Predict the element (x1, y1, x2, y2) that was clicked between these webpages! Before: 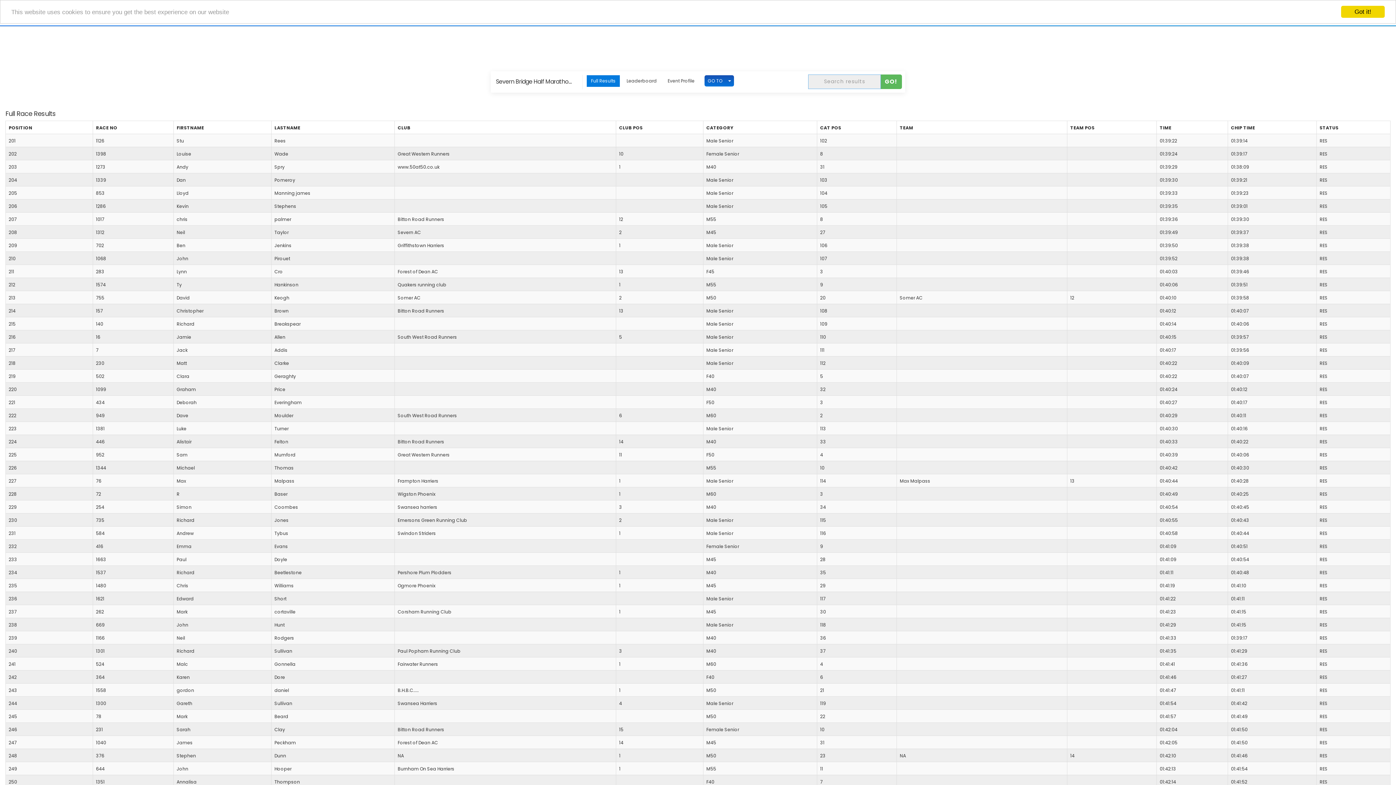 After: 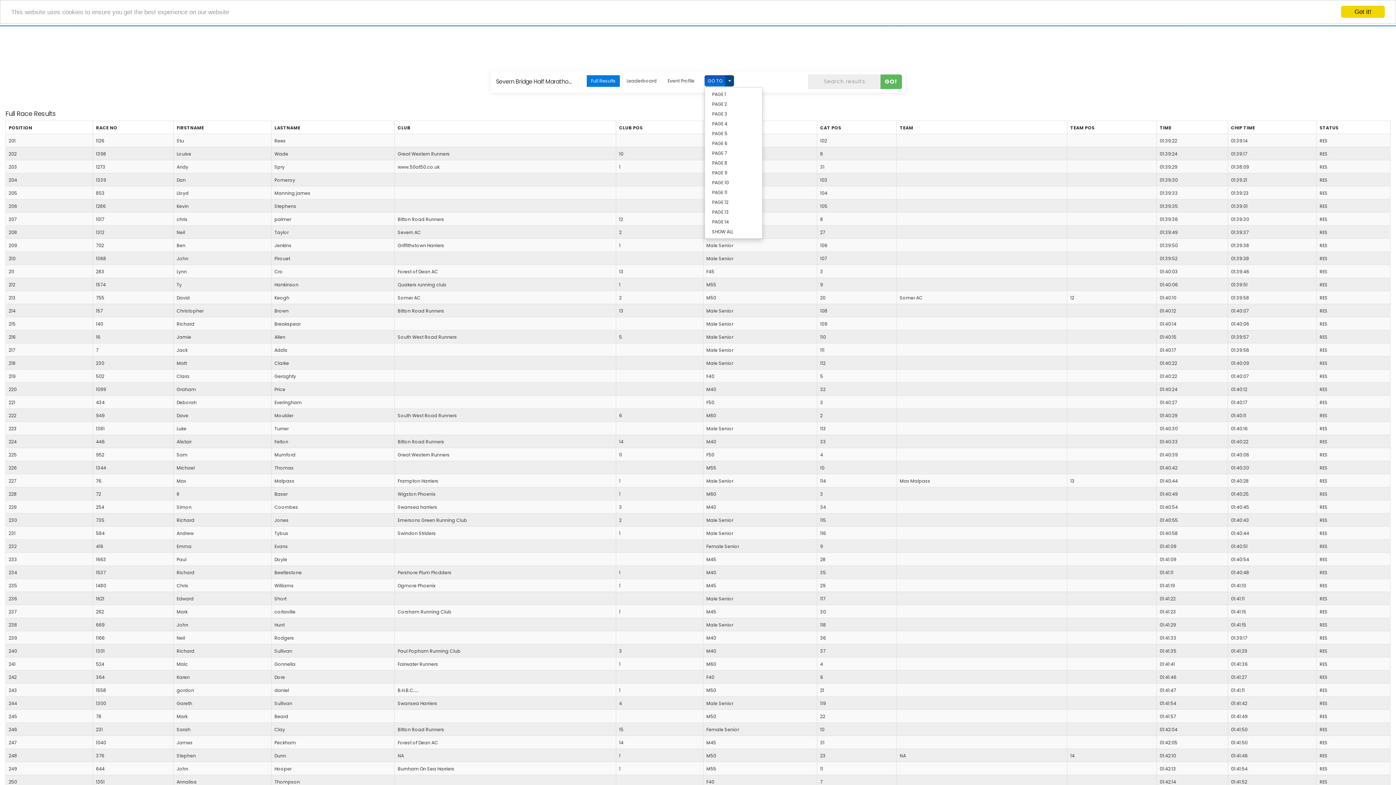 Action: label: TOGGLE DROPDOWN bbox: (725, 75, 734, 86)